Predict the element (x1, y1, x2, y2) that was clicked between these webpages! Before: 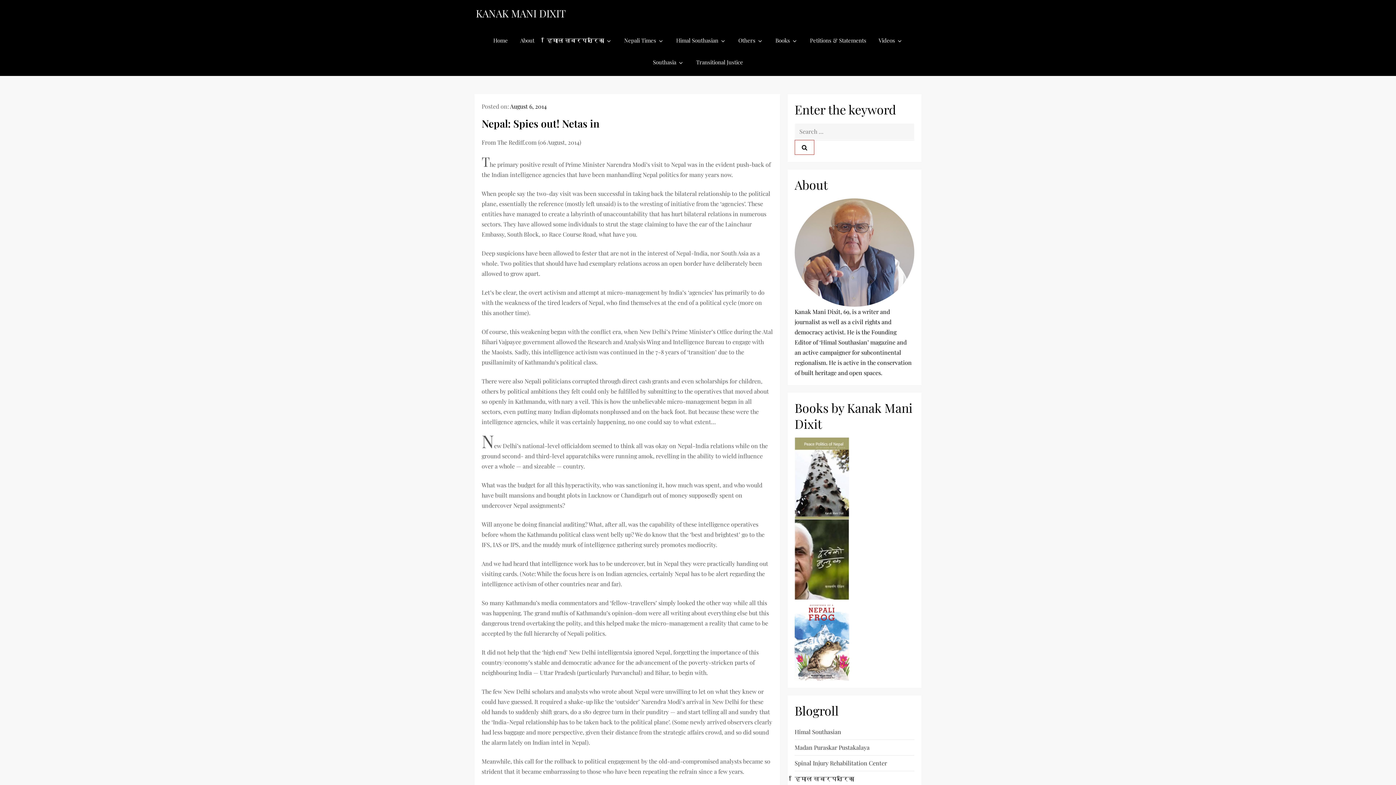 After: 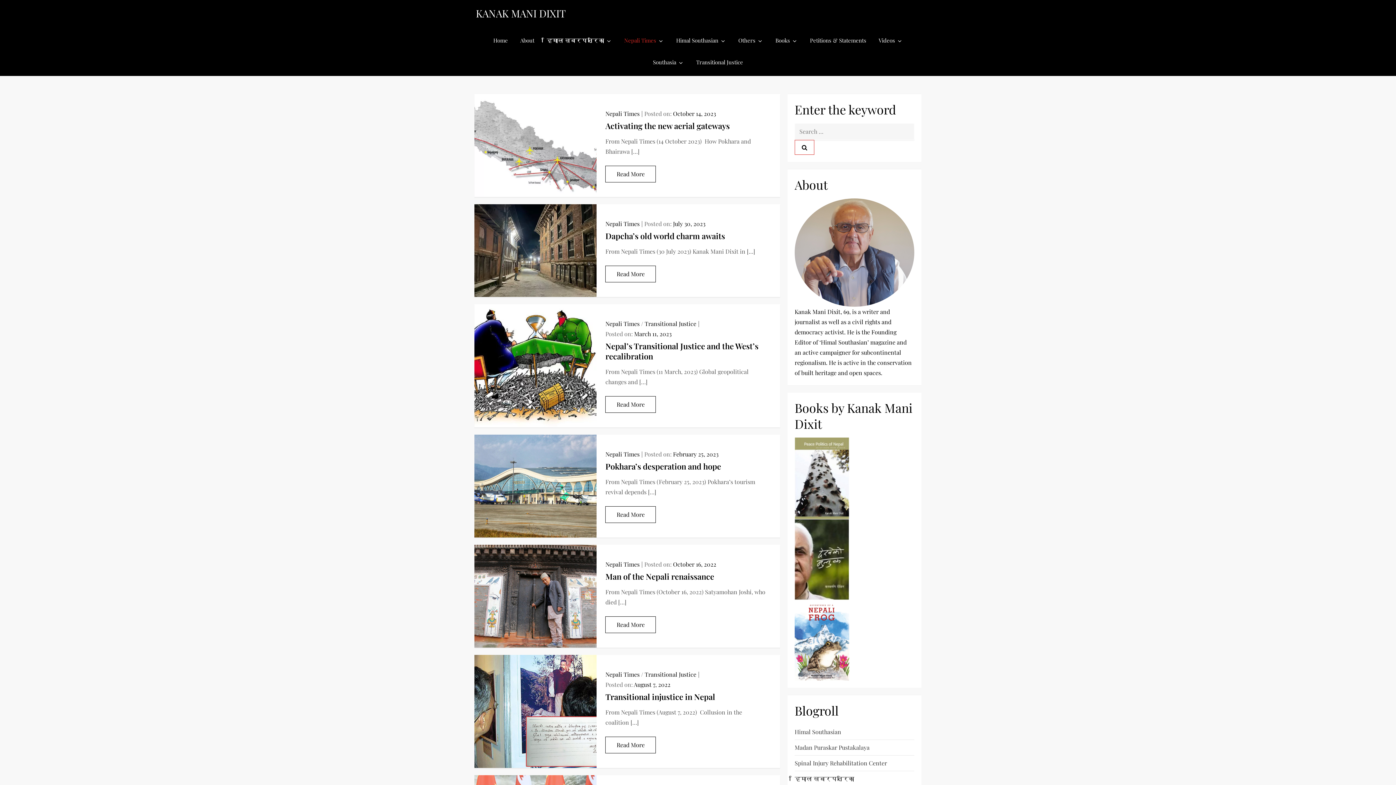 Action: bbox: (618, 29, 669, 51) label: Nepali Times